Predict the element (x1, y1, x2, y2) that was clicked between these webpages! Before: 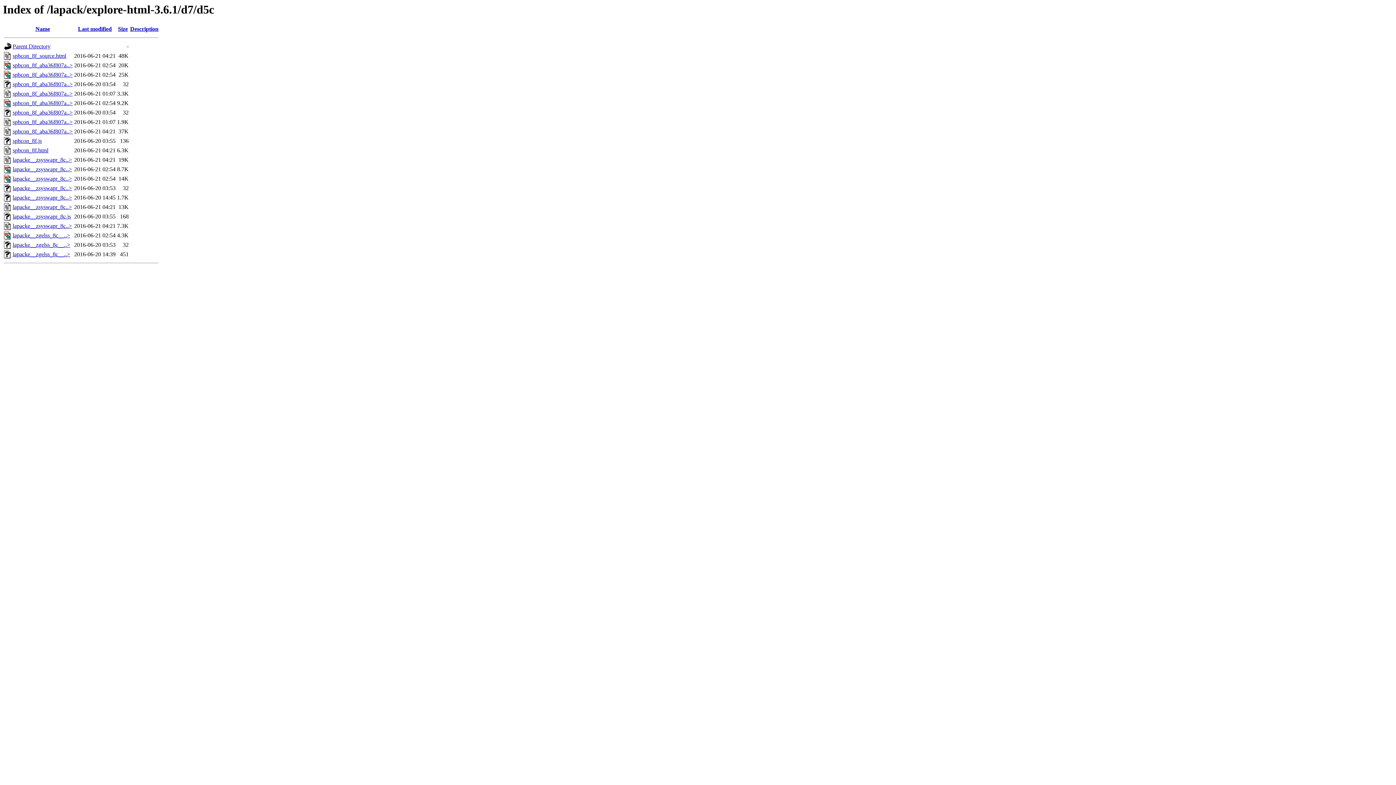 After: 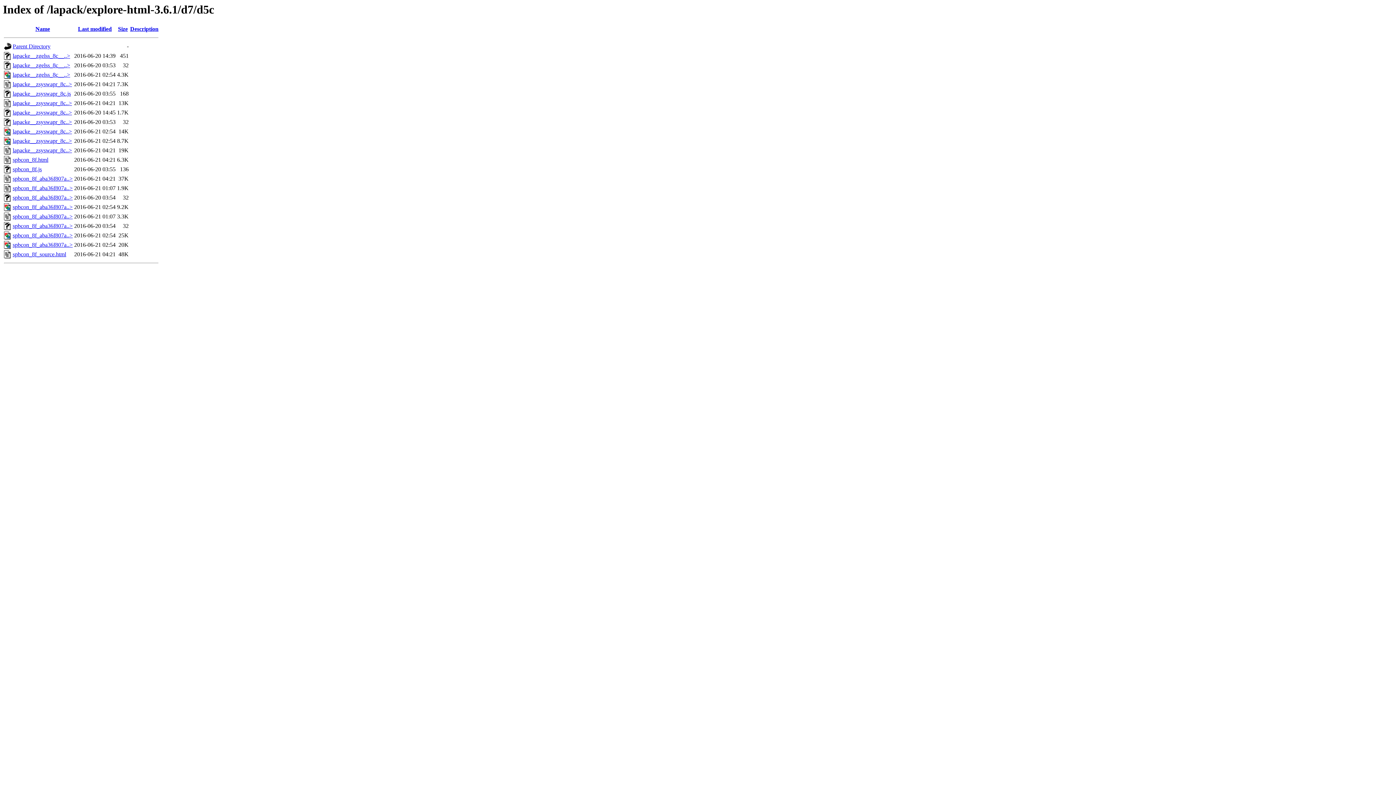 Action: bbox: (35, 25, 50, 32) label: Name